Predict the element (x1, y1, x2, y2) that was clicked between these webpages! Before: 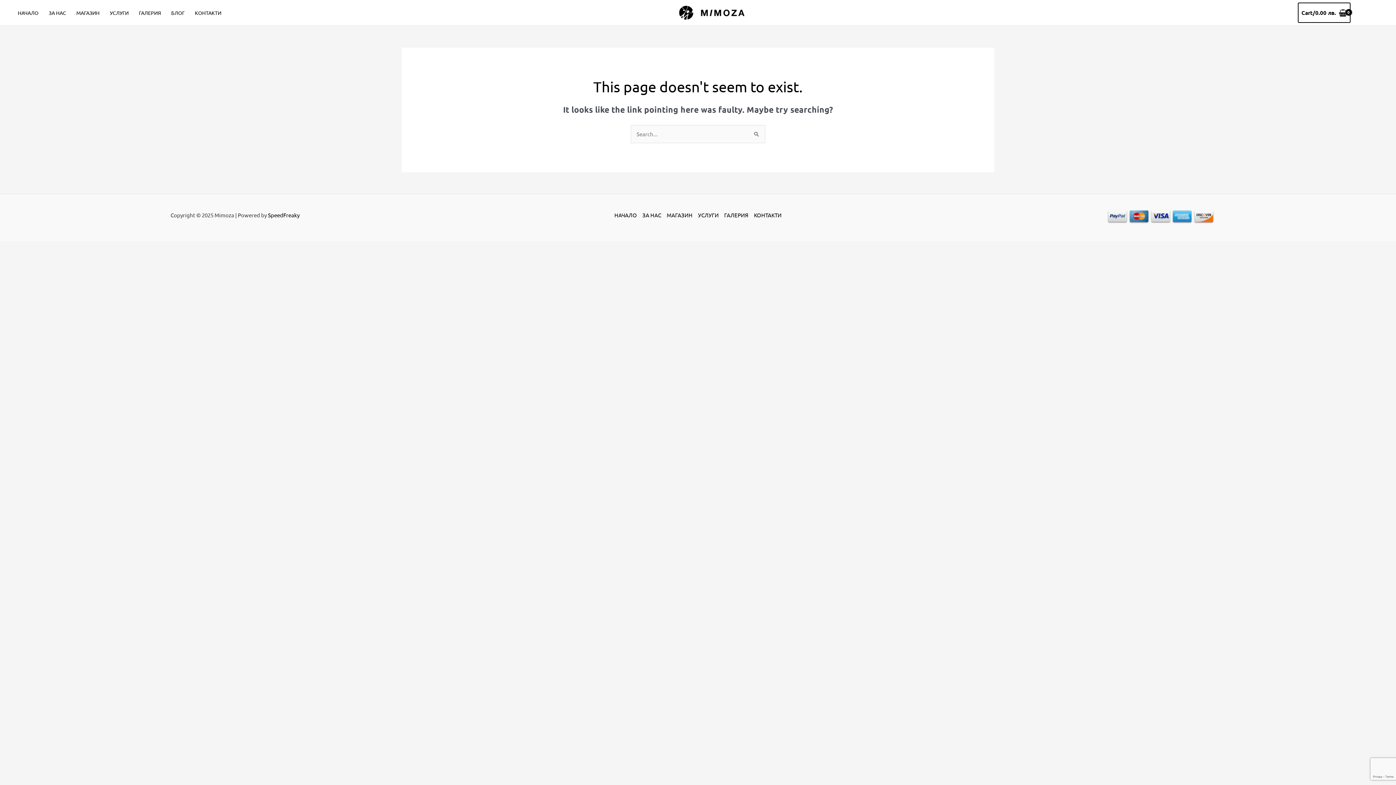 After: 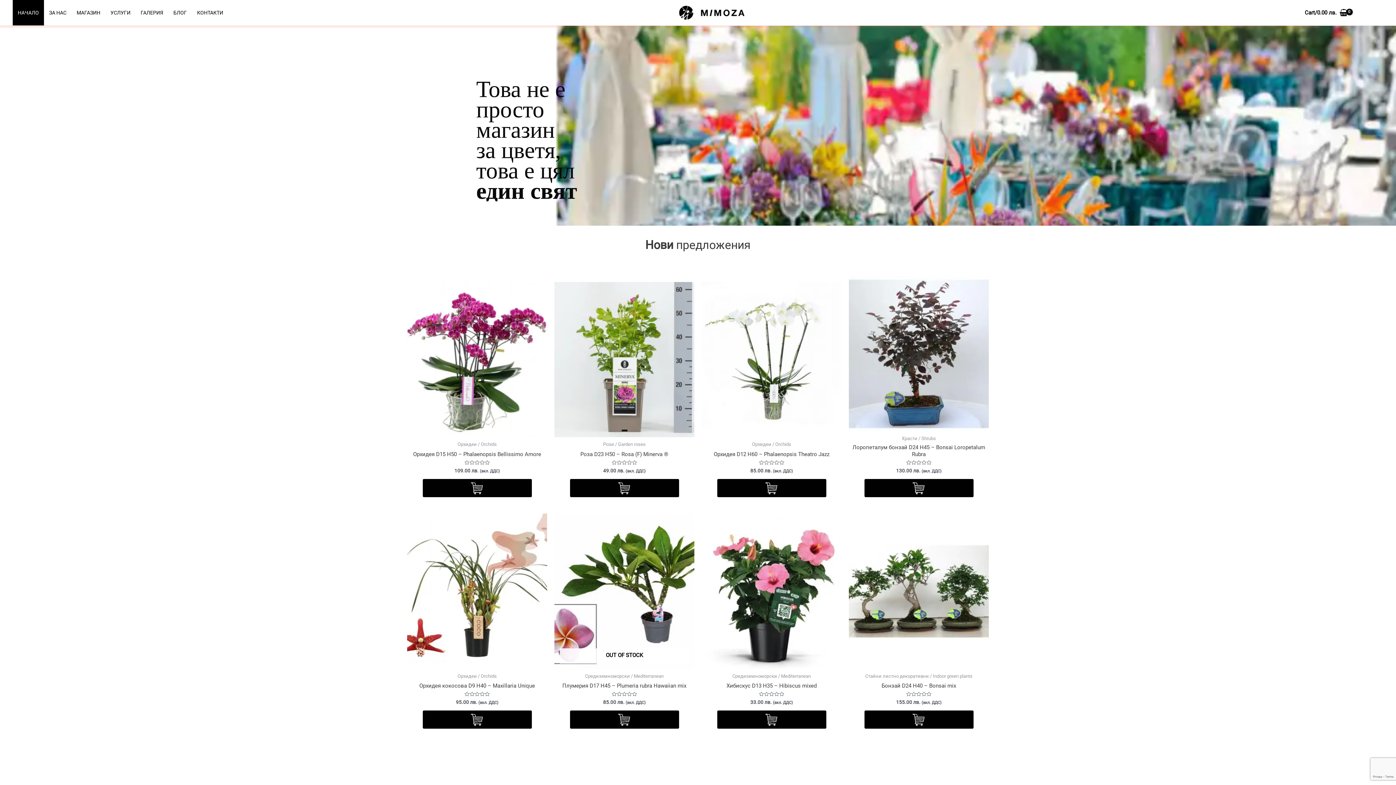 Action: bbox: (677, 8, 746, 15)